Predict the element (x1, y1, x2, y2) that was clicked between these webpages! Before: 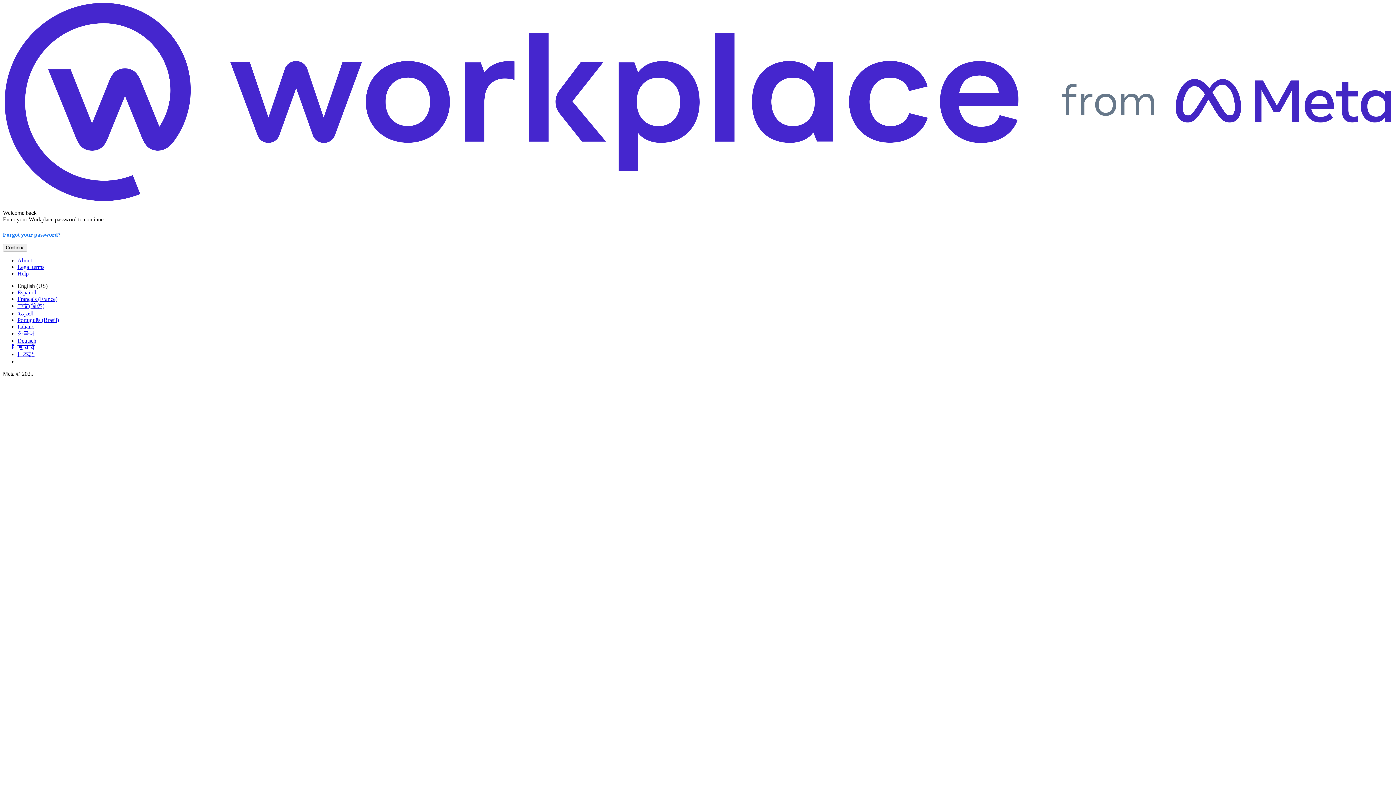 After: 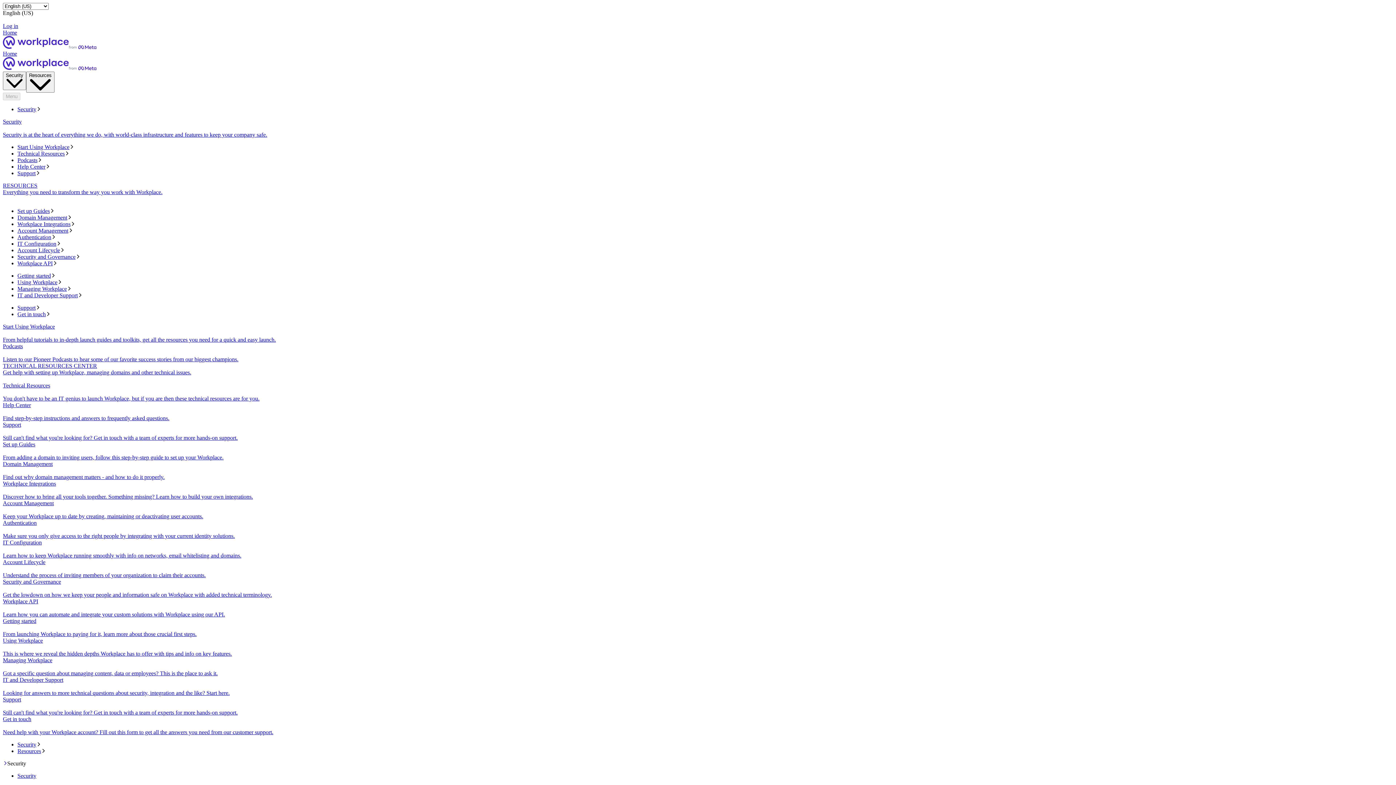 Action: bbox: (17, 257, 32, 263) label: About